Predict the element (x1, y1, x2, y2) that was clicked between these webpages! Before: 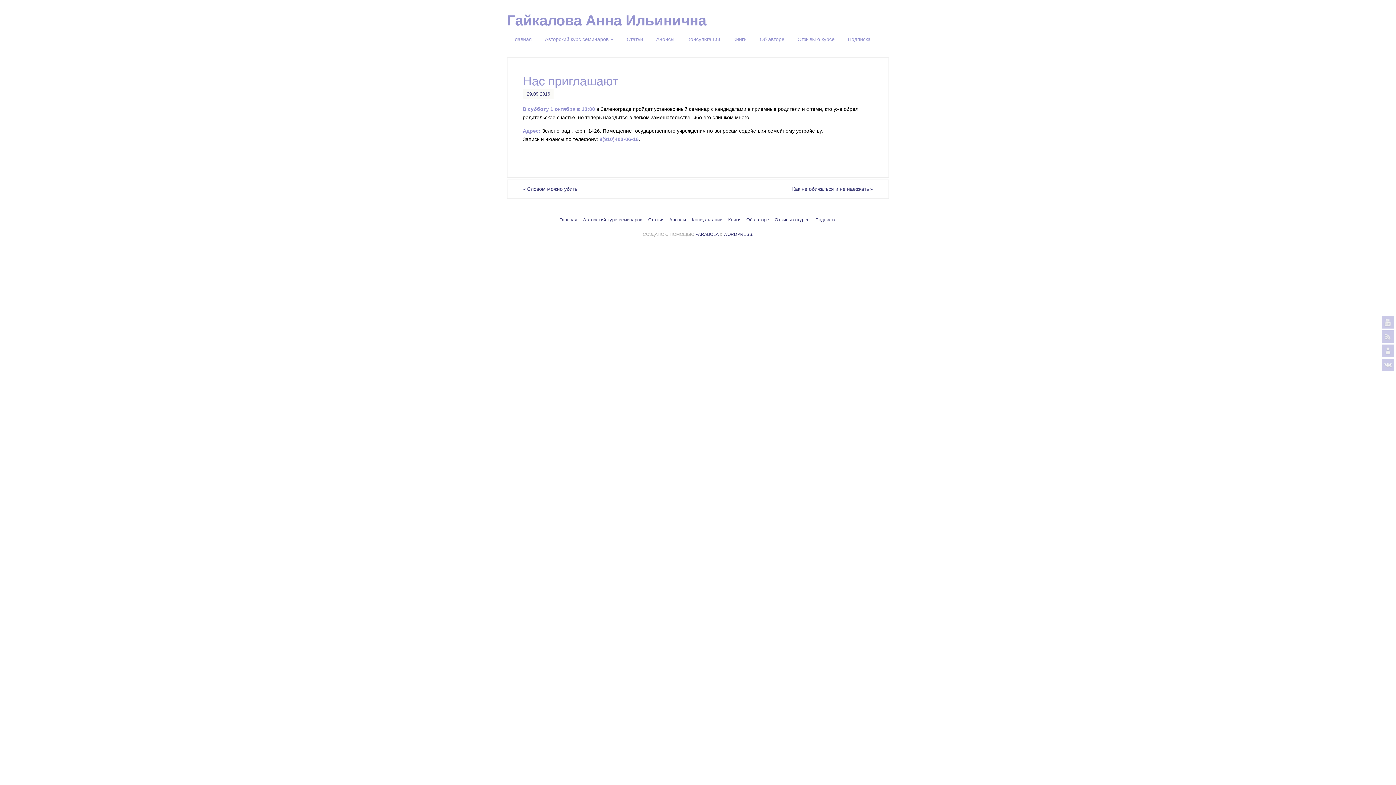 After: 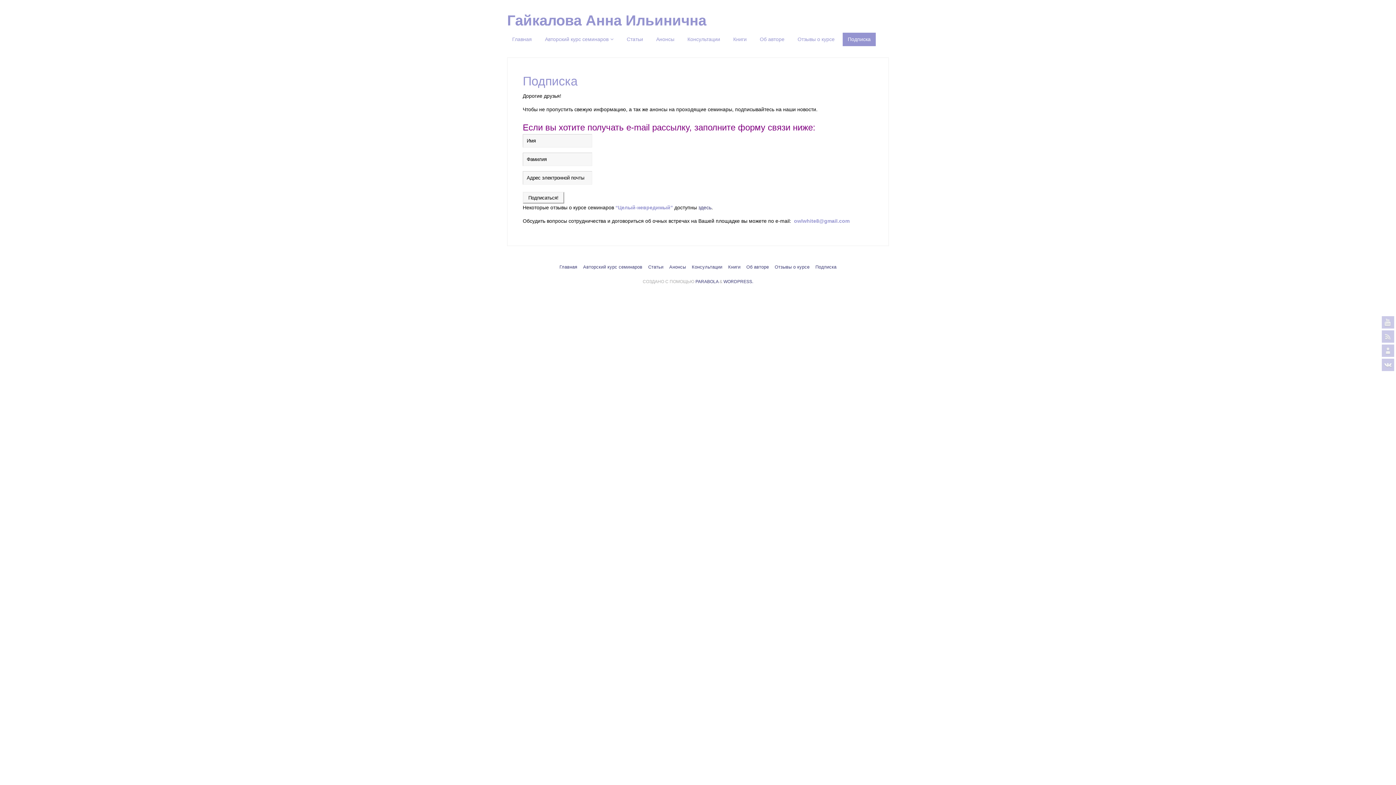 Action: bbox: (815, 217, 836, 222) label: Подписка